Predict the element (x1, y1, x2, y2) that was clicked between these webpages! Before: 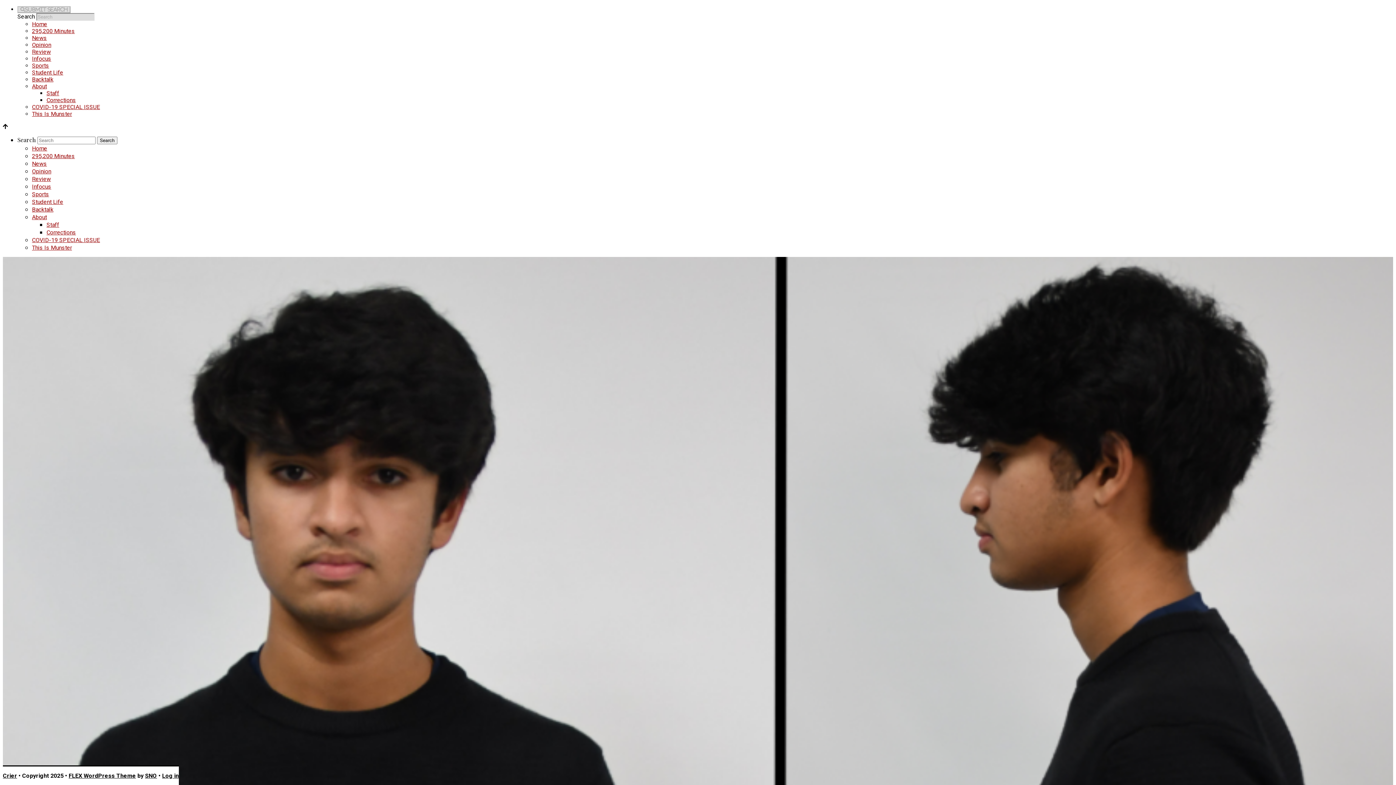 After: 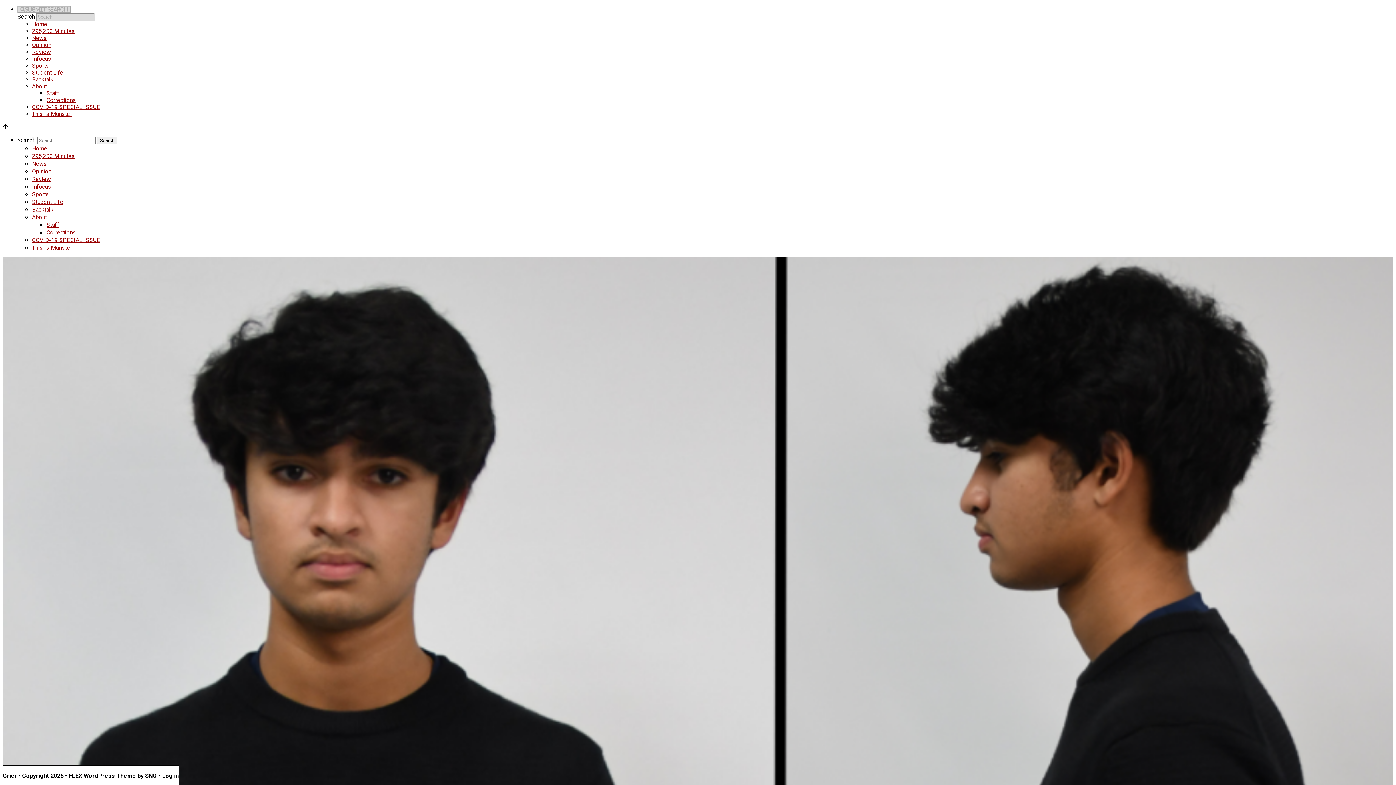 Action: bbox: (2, 123, 8, 130)